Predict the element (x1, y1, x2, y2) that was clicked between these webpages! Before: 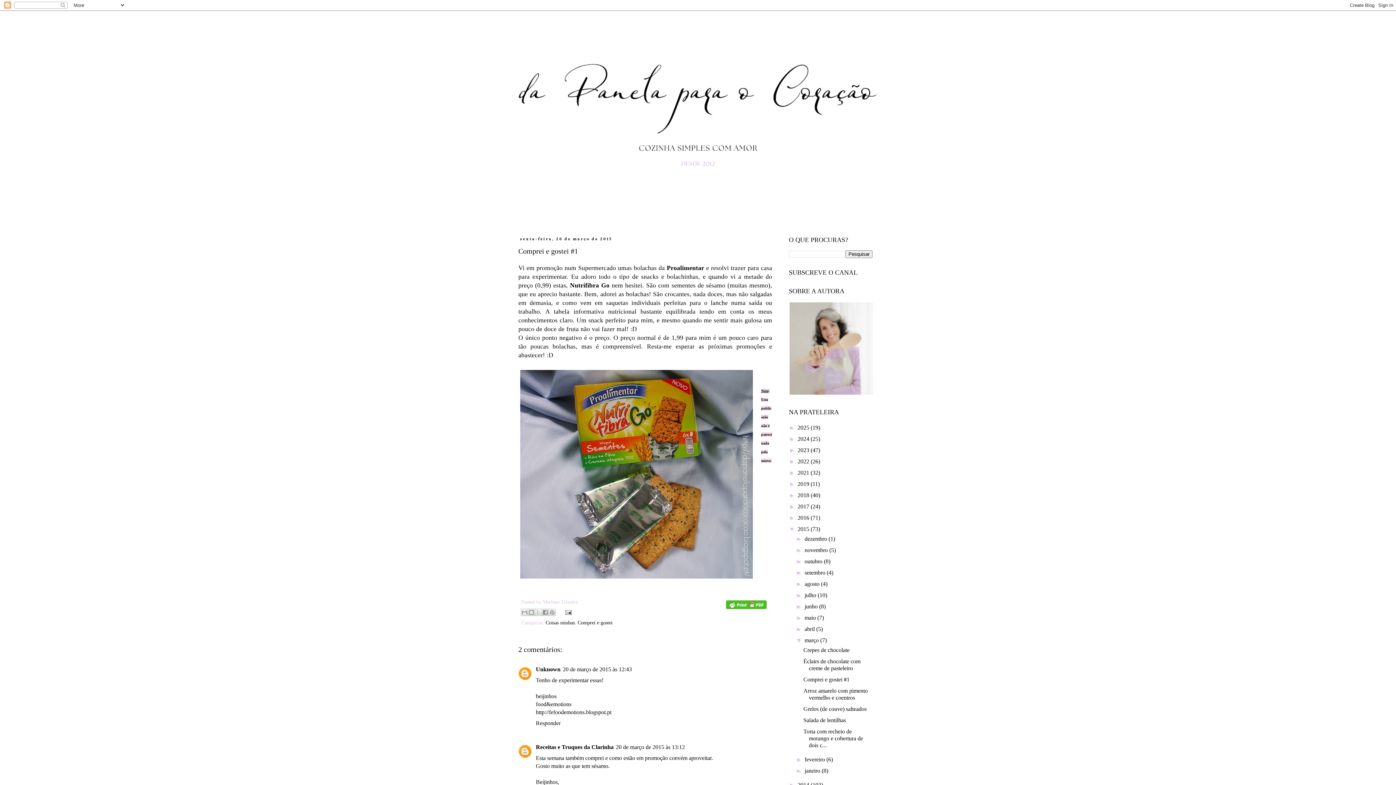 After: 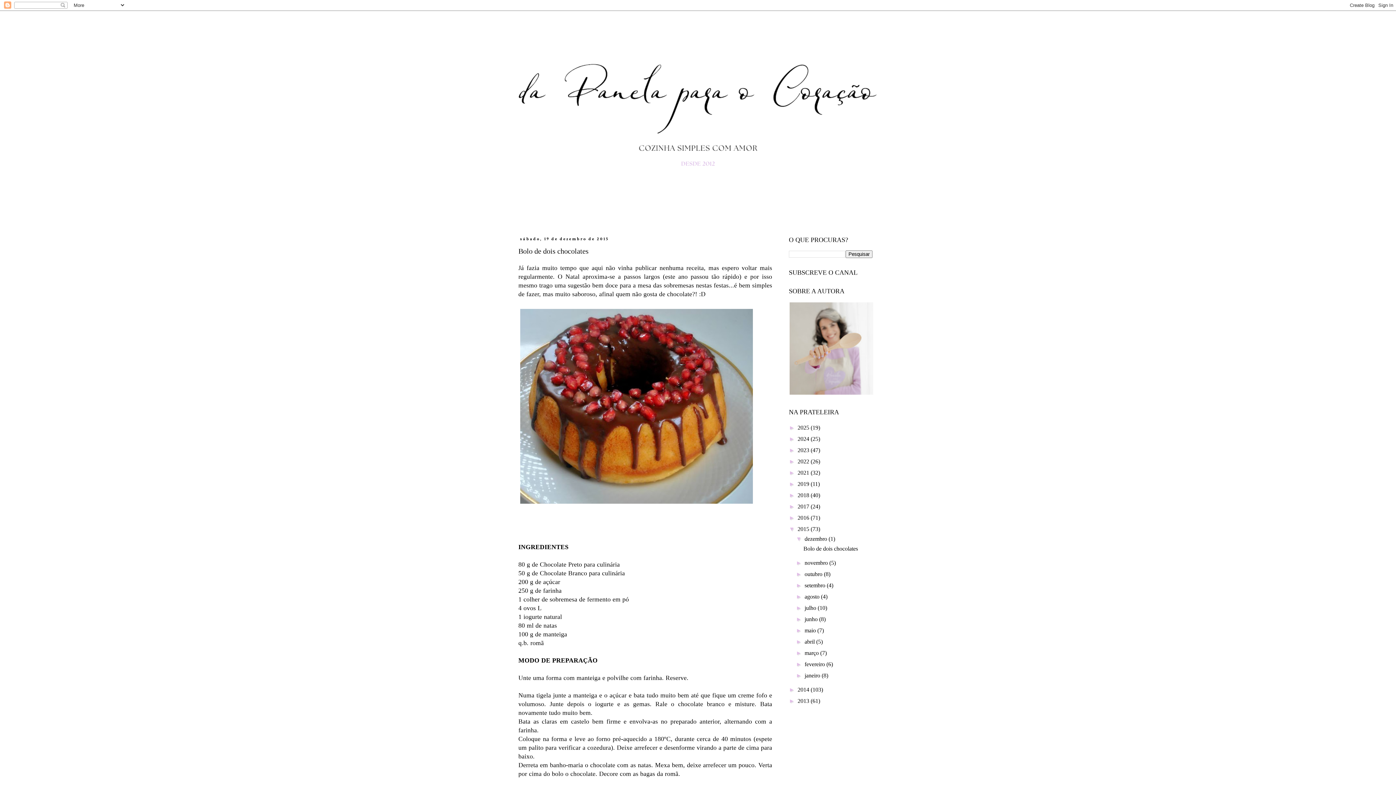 Action: bbox: (804, 536, 828, 542) label: dezembro 